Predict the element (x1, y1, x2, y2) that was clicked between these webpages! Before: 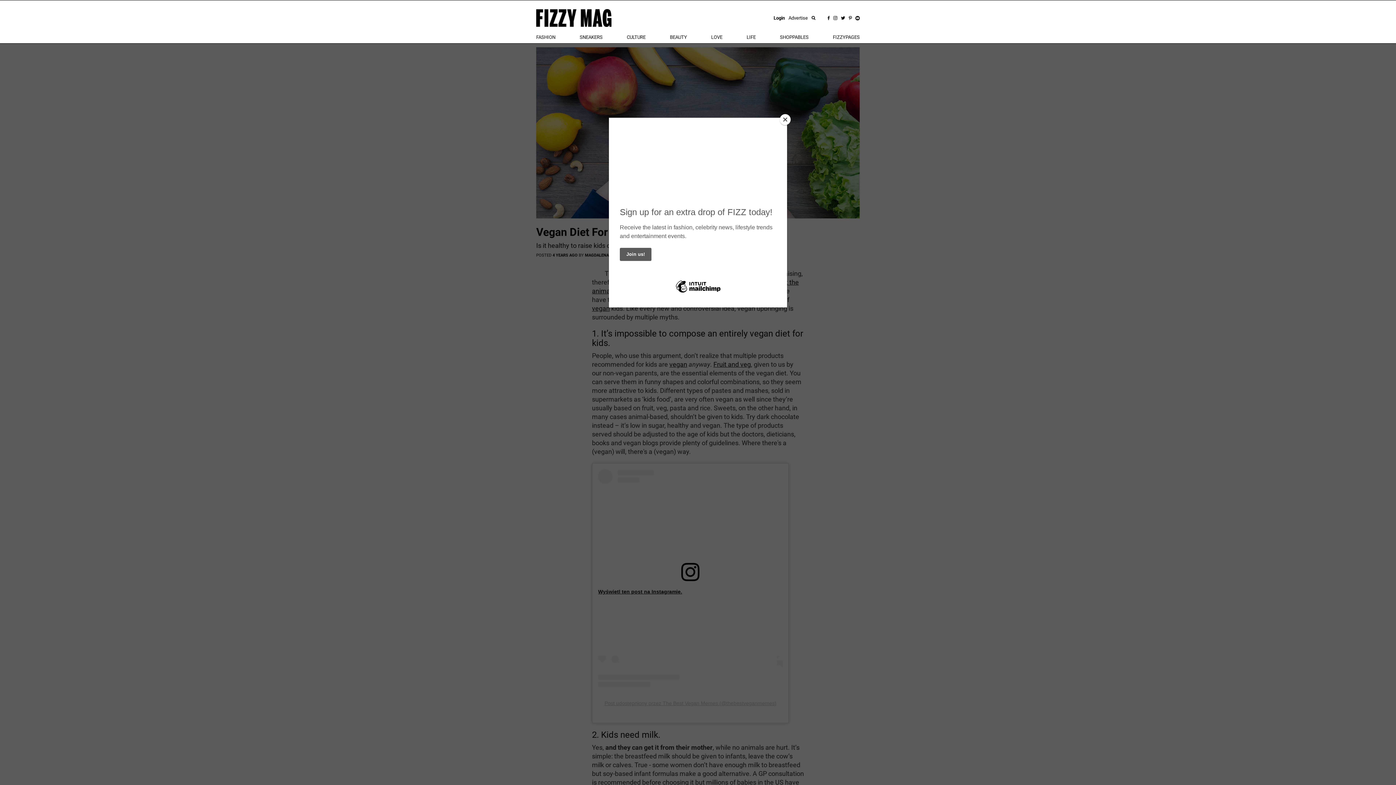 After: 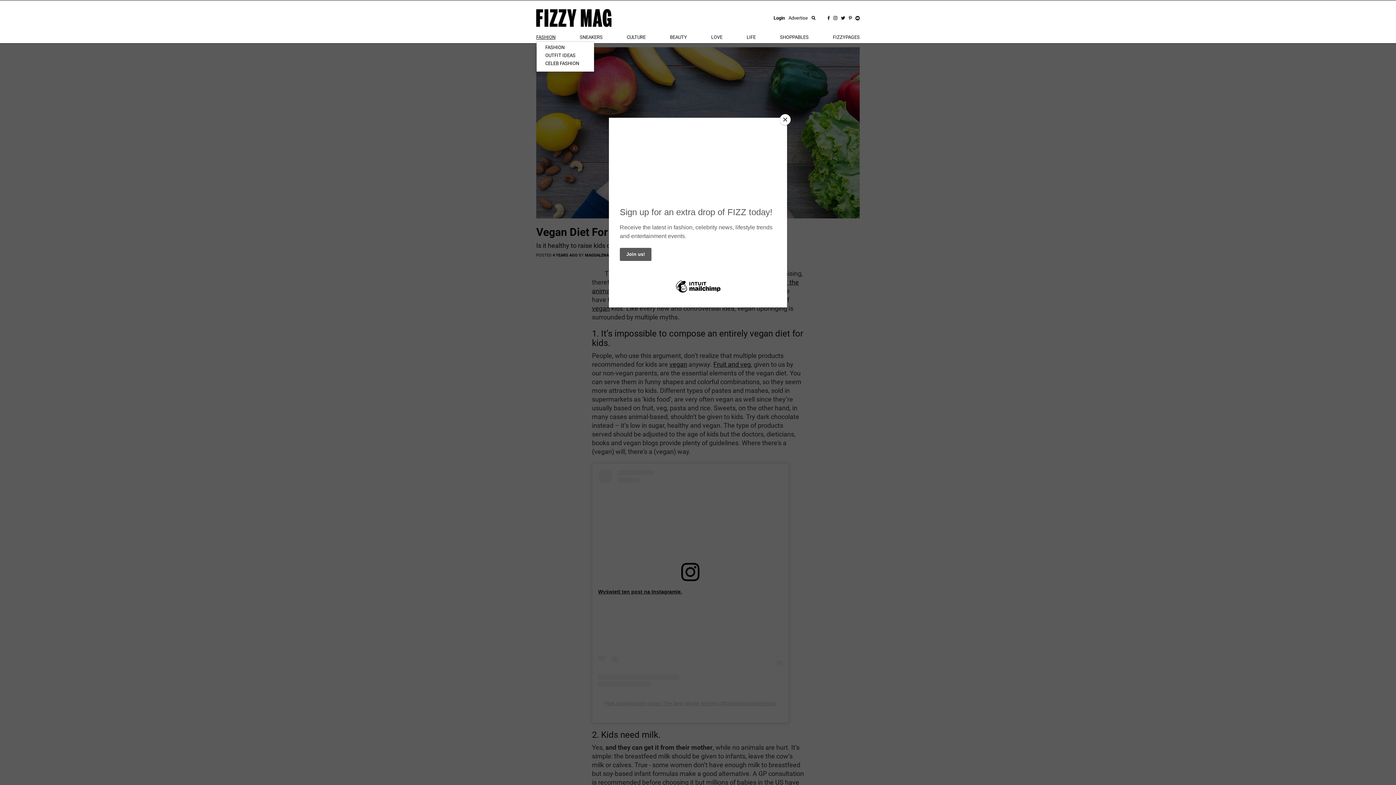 Action: bbox: (536, 34, 555, 40) label: FASHION